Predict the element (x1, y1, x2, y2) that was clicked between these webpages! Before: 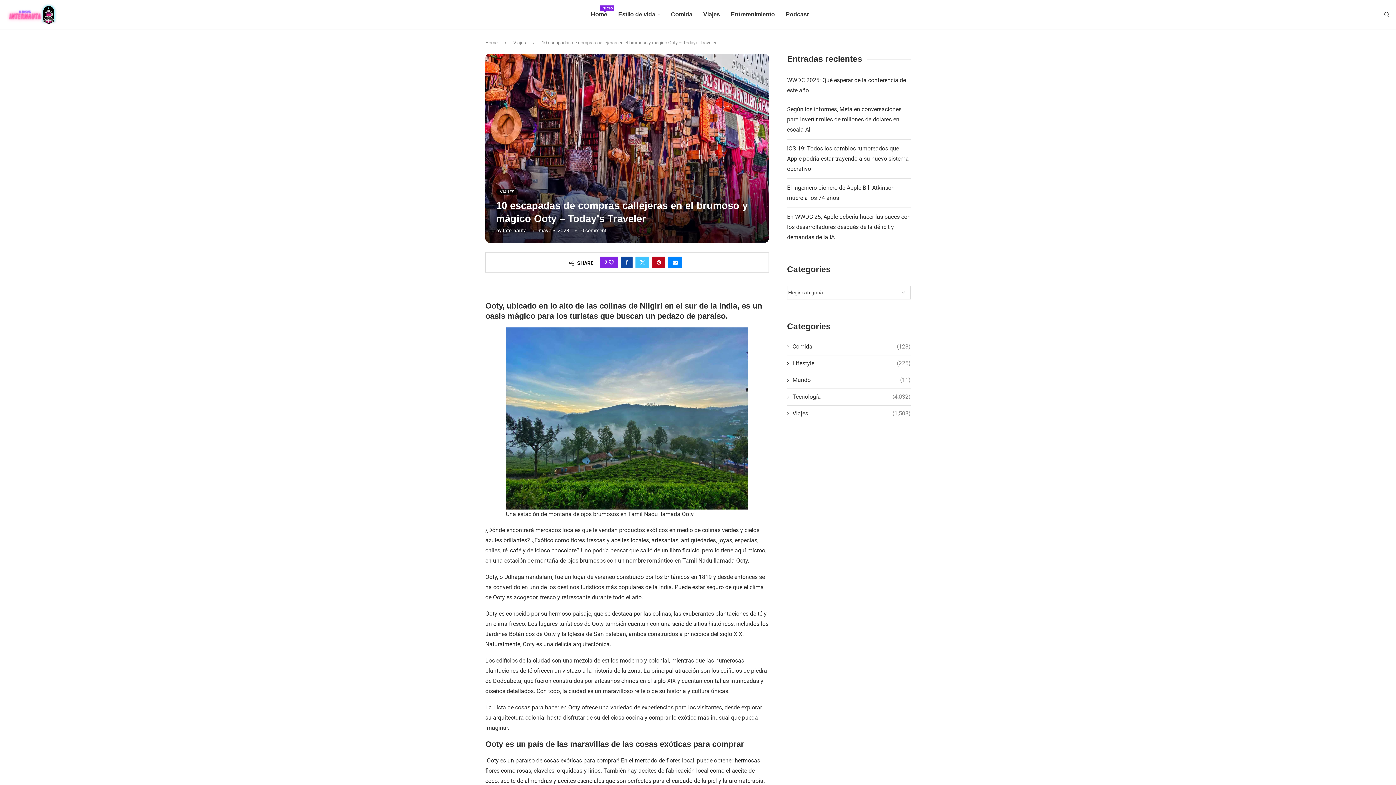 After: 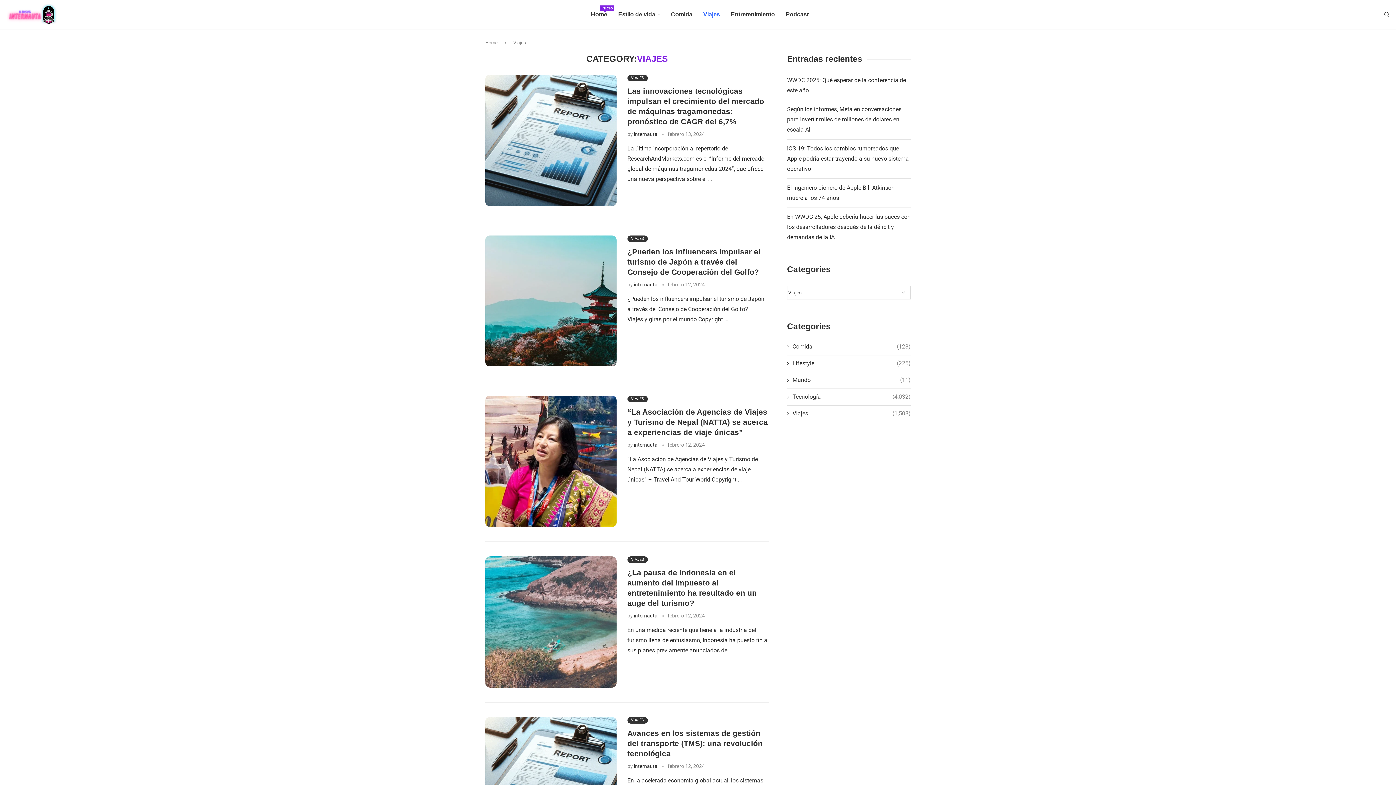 Action: bbox: (787, 409, 910, 417) label: Viajes
(1,508)